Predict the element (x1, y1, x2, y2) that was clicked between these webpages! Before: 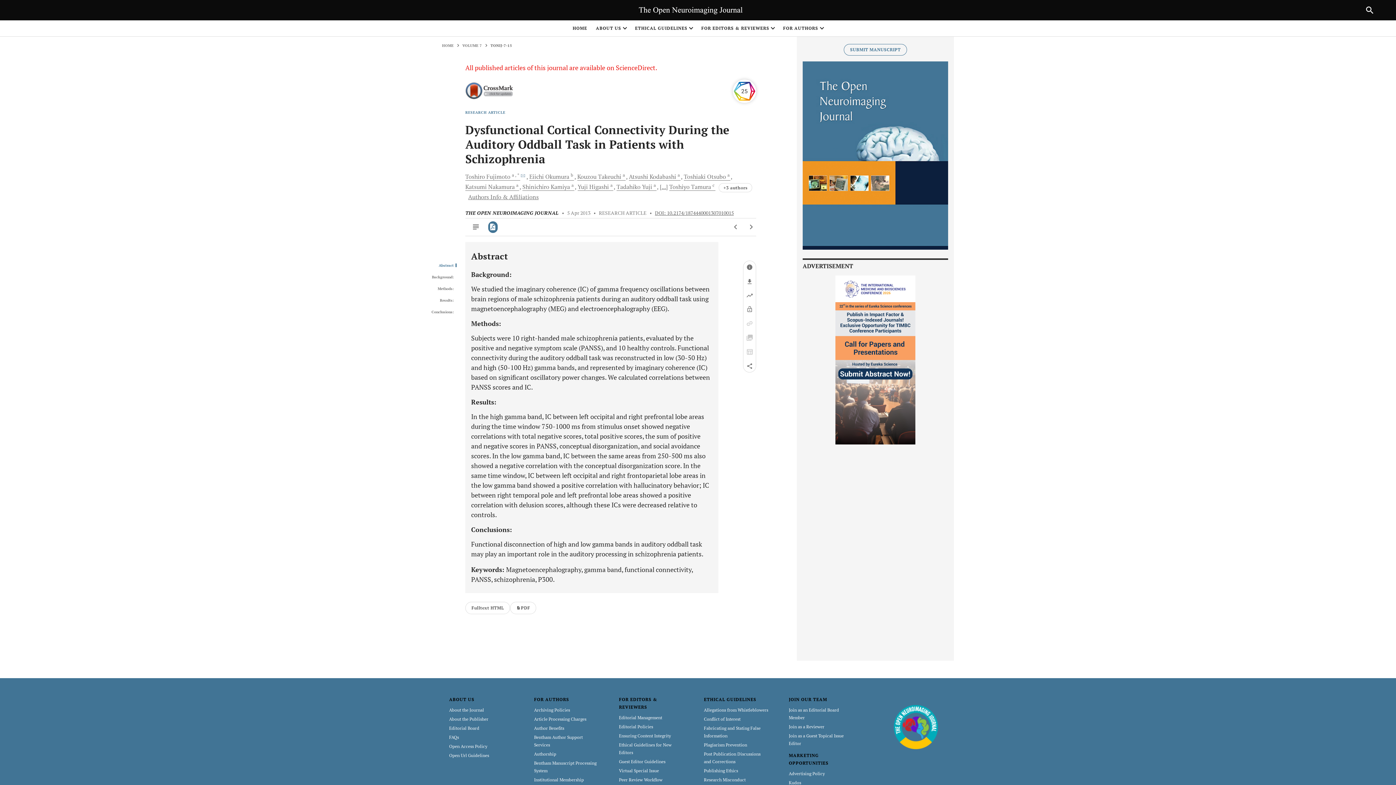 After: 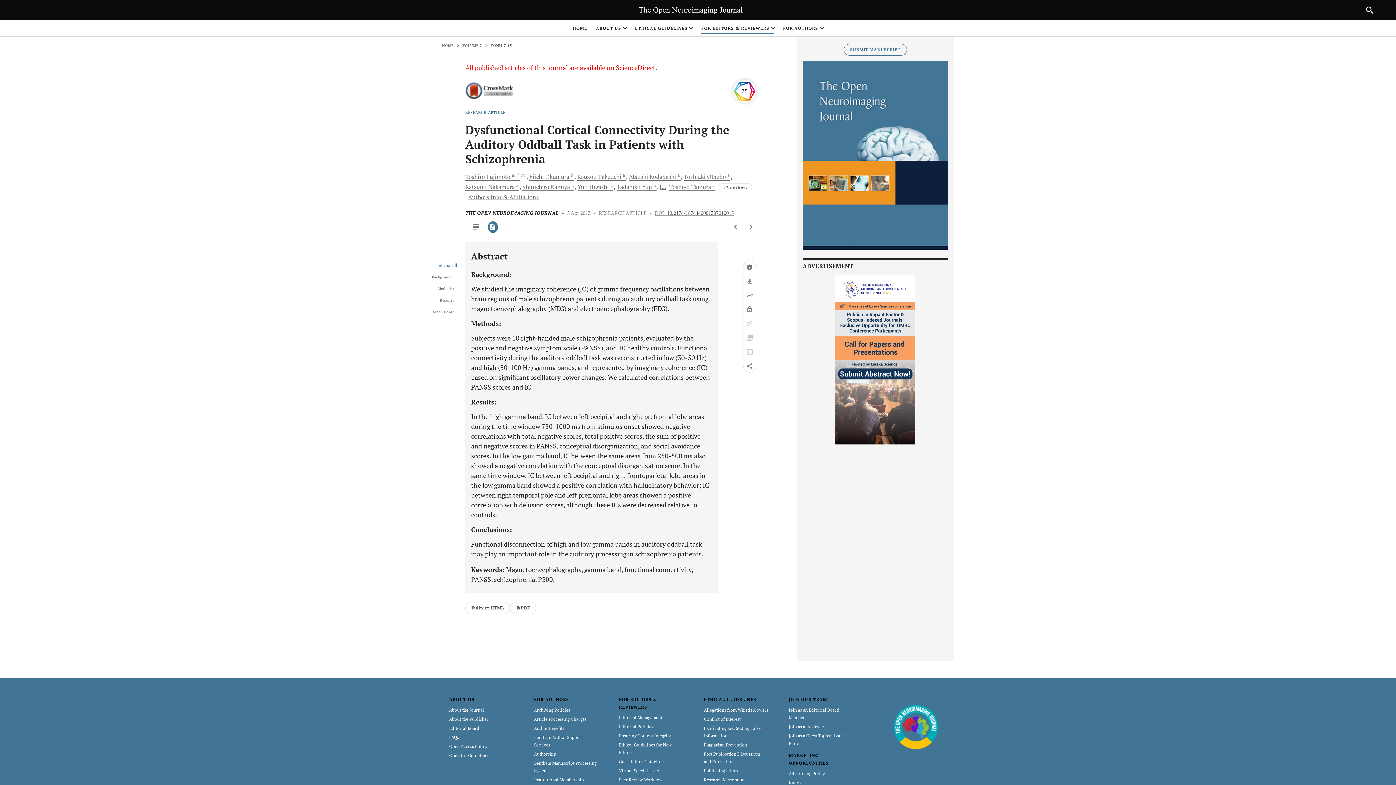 Action: label: FOR EDITORS & REVIEWERS bbox: (701, 24, 774, 32)